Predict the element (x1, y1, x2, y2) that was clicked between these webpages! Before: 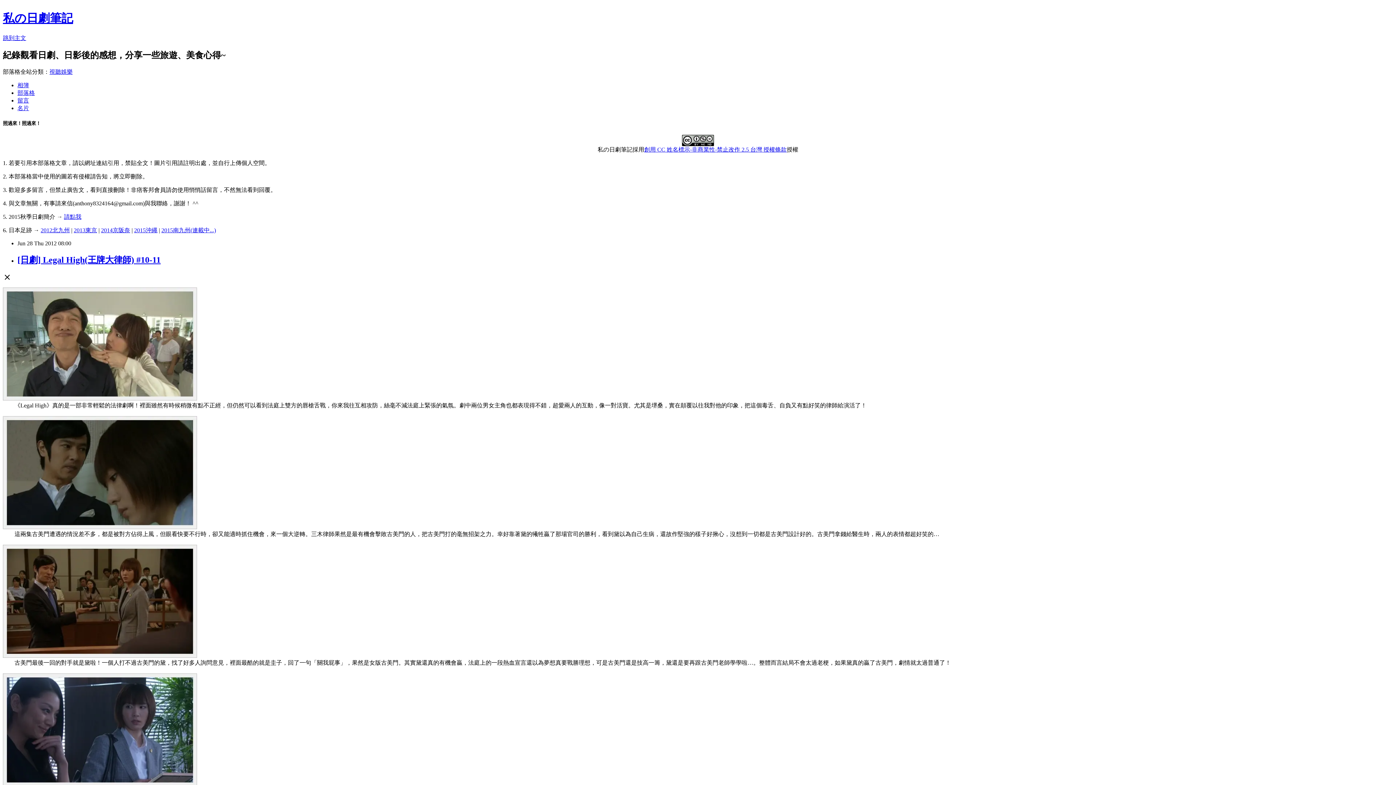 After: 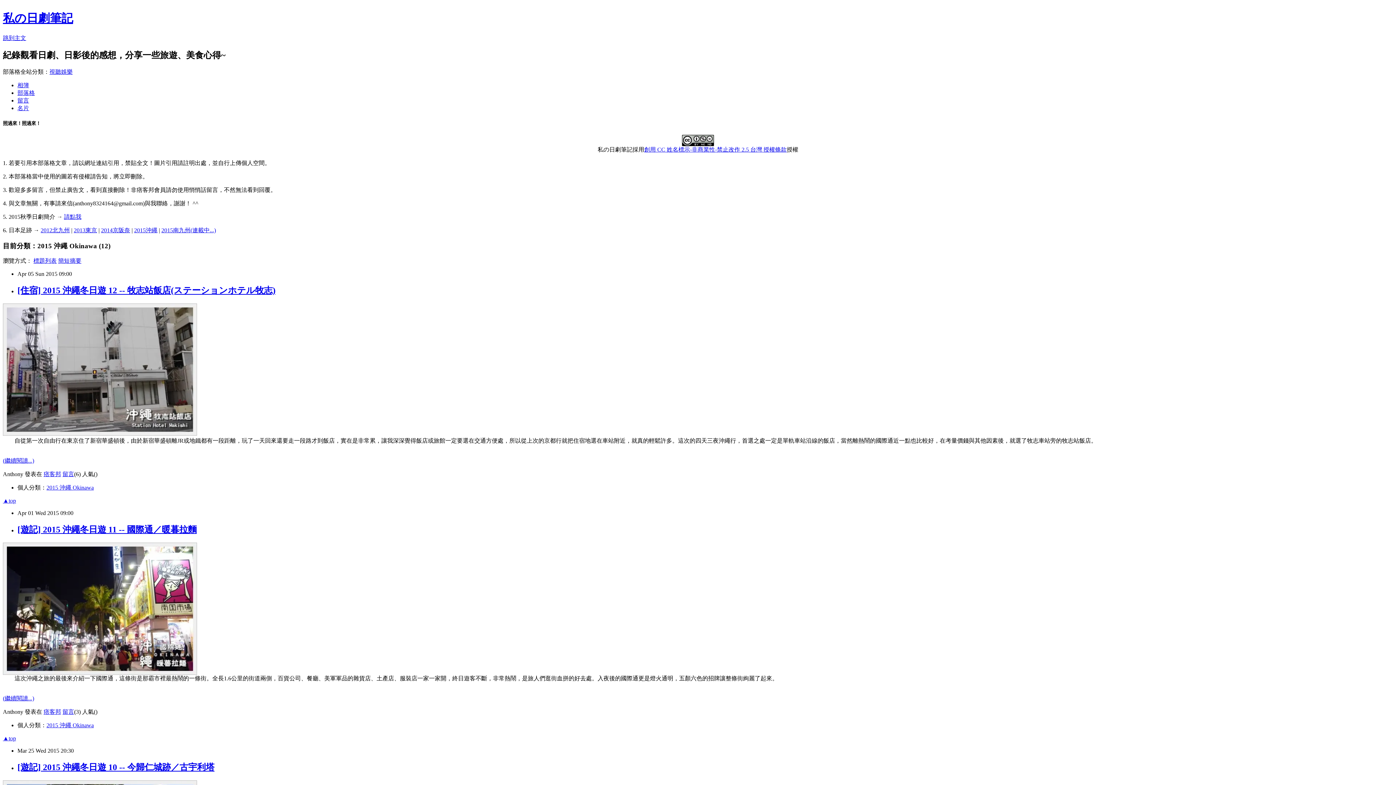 Action: label: 2015沖繩 bbox: (134, 227, 157, 233)